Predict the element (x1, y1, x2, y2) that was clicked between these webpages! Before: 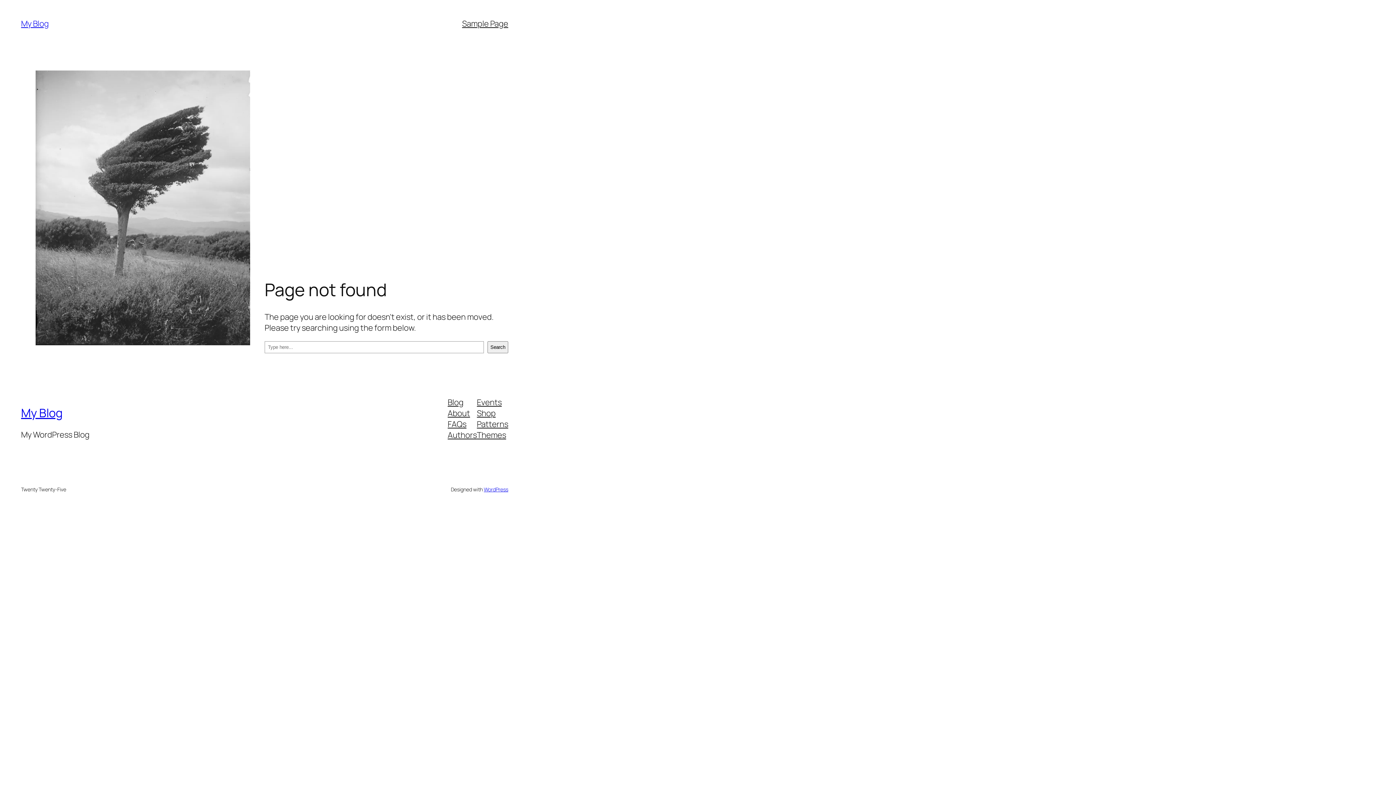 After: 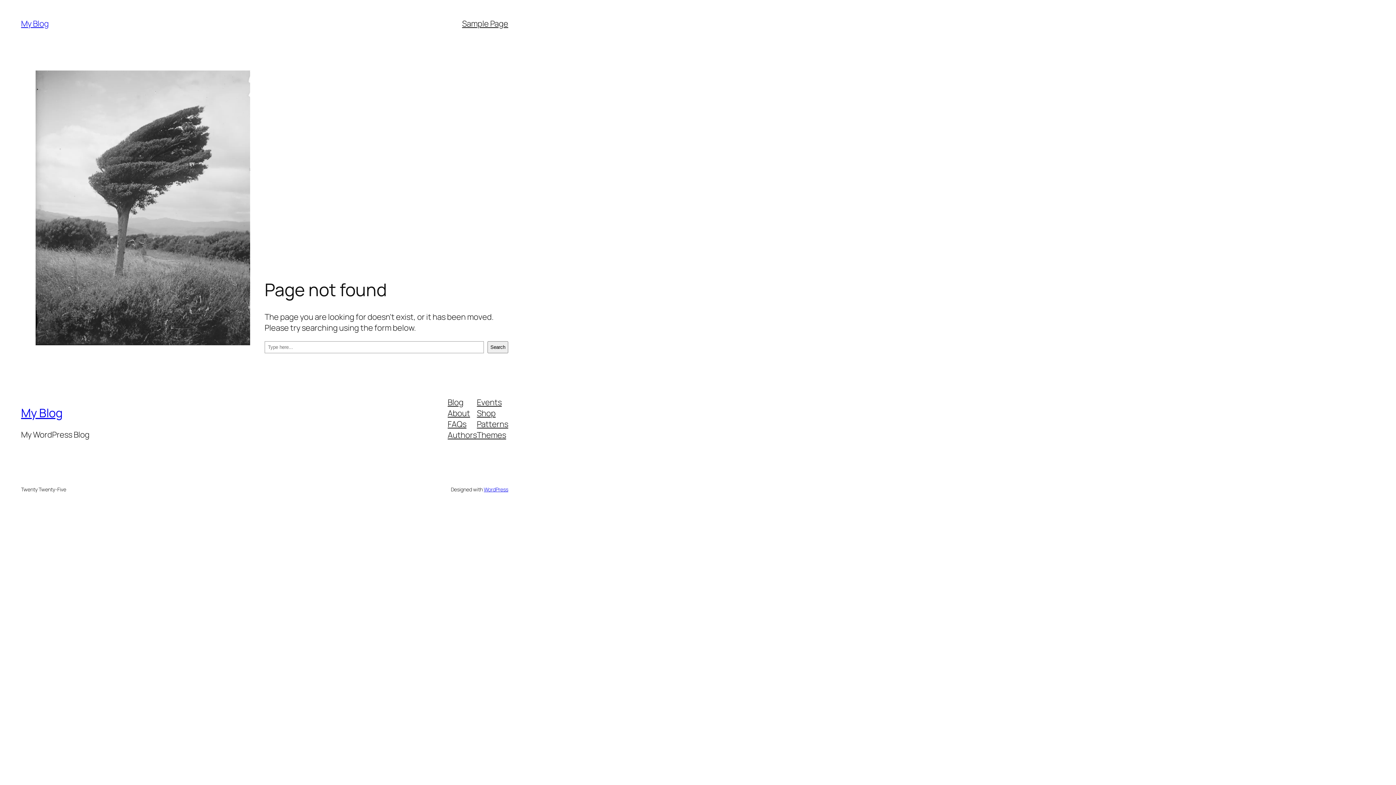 Action: bbox: (477, 429, 506, 440) label: Themes